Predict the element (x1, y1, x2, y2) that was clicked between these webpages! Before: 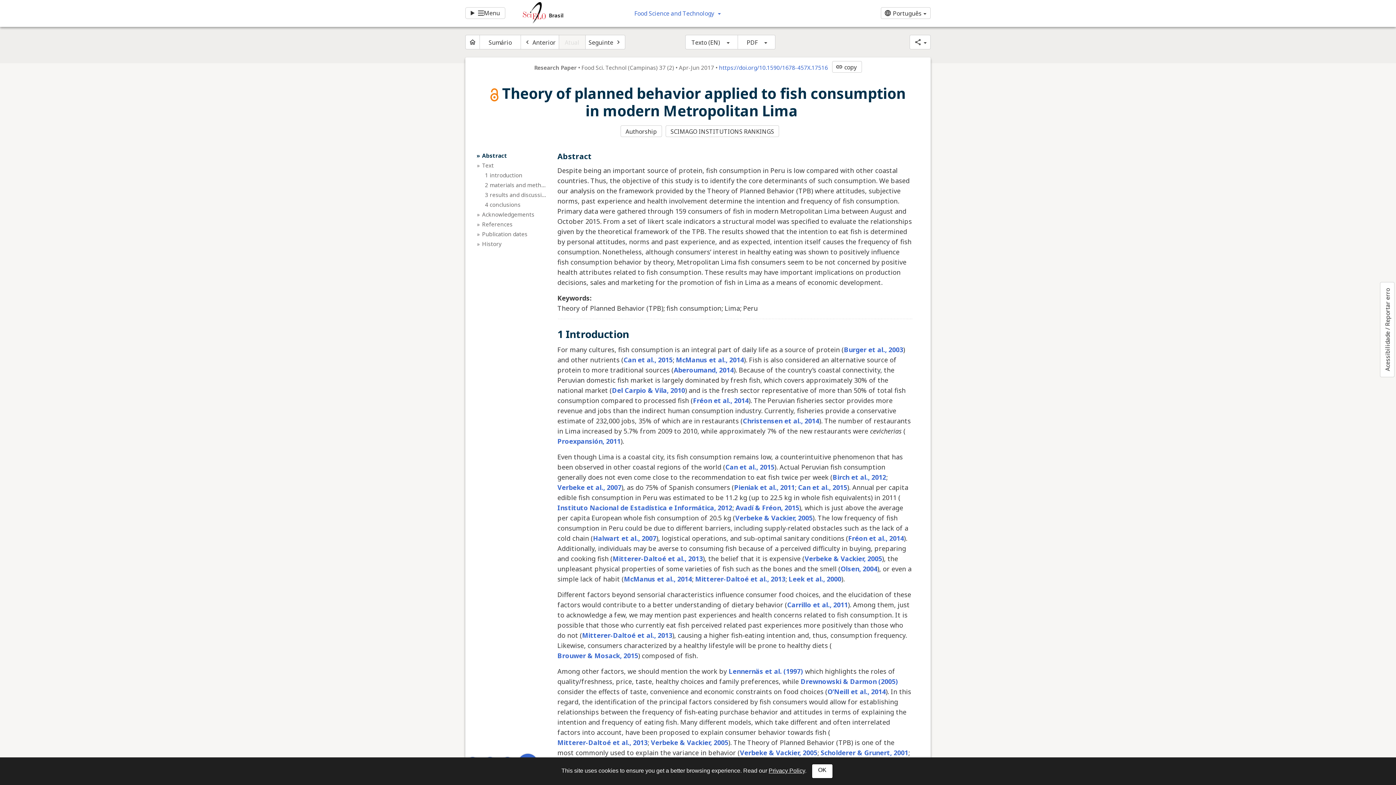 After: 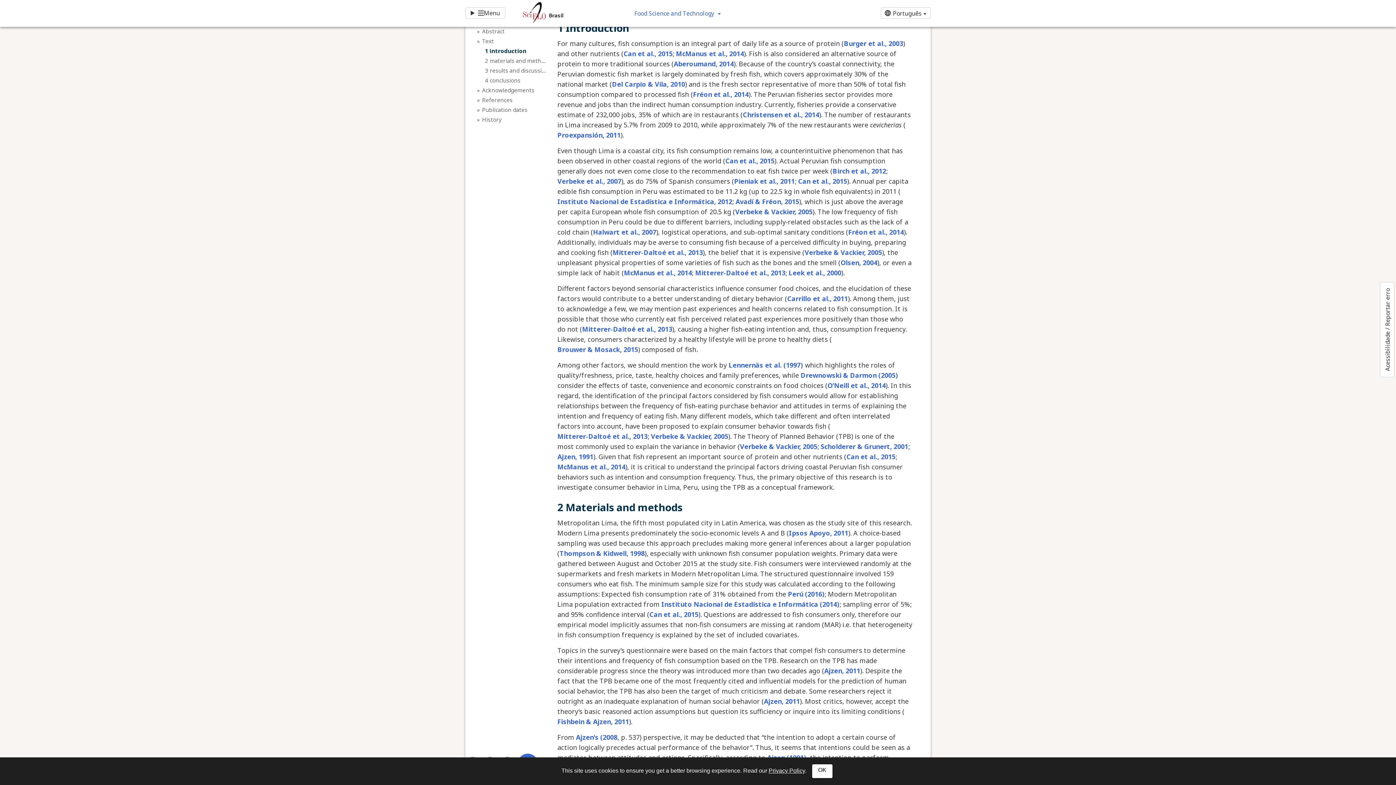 Action: label: Text bbox: (482, 161, 548, 169)